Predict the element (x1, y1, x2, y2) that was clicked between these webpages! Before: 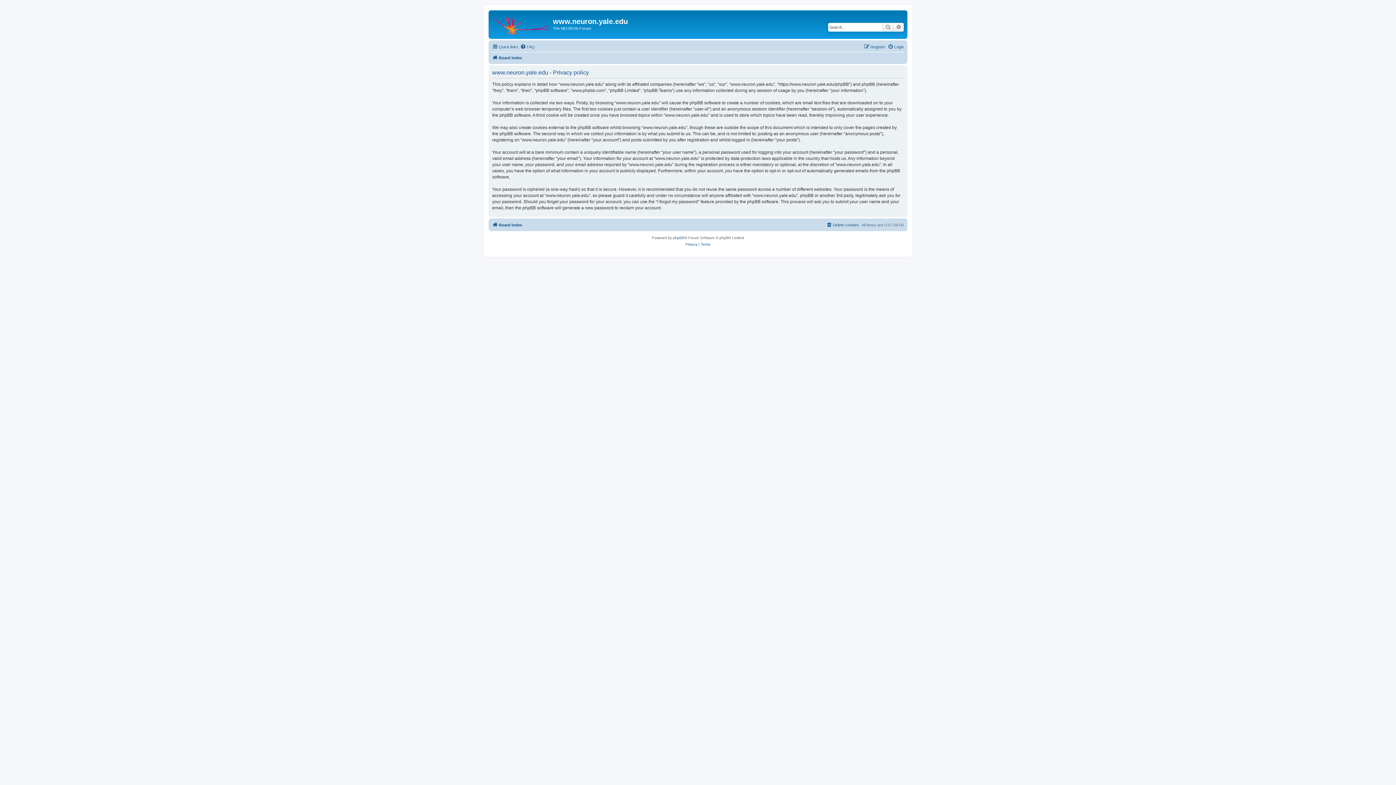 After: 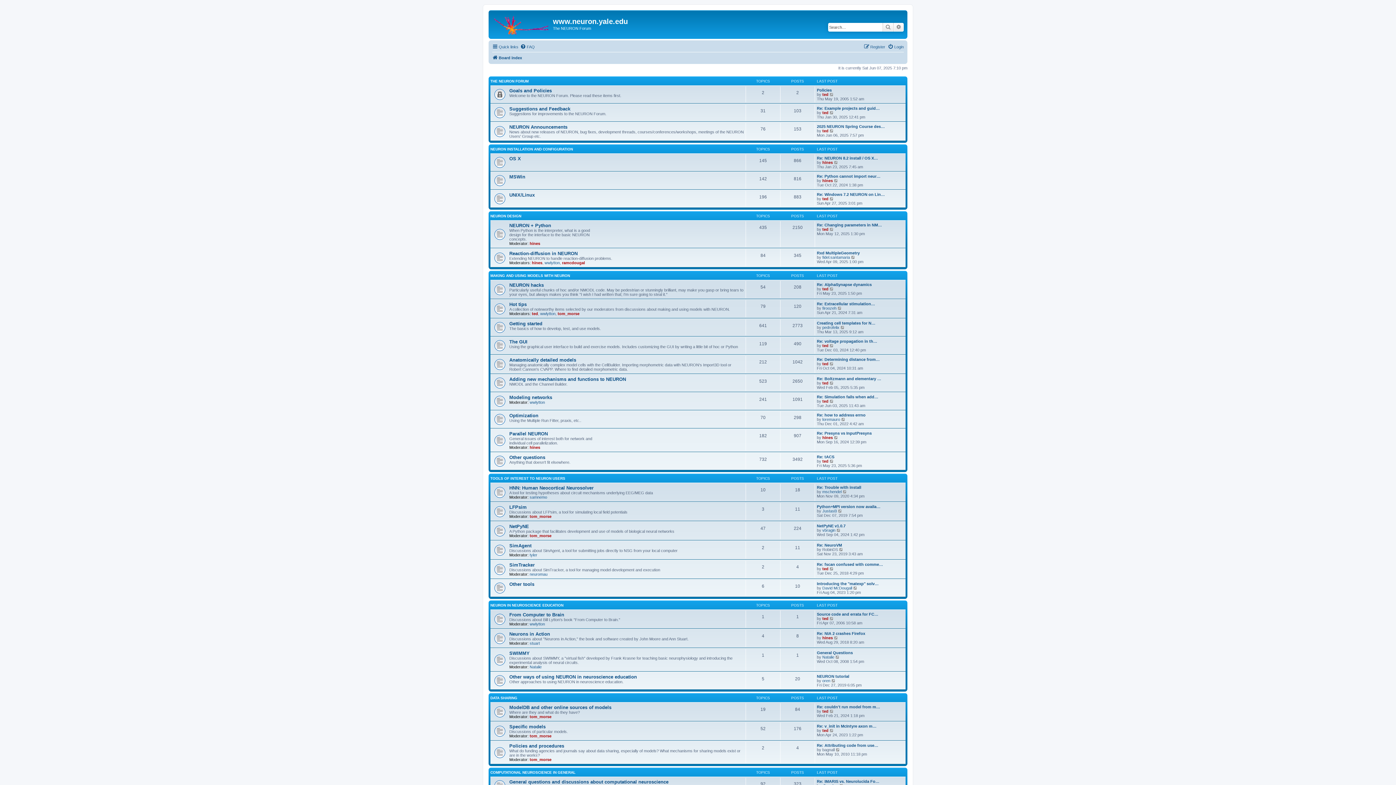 Action: bbox: (490, 12, 553, 35)